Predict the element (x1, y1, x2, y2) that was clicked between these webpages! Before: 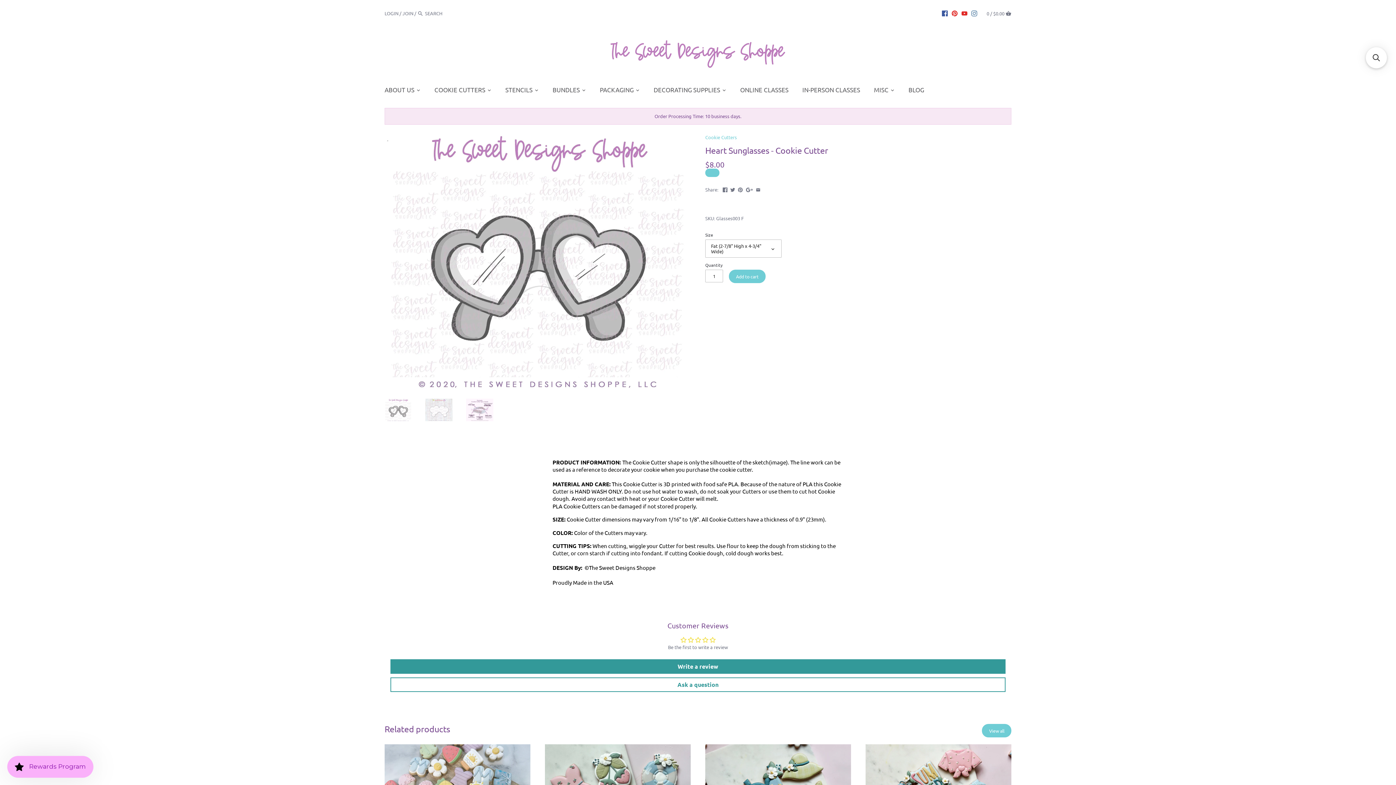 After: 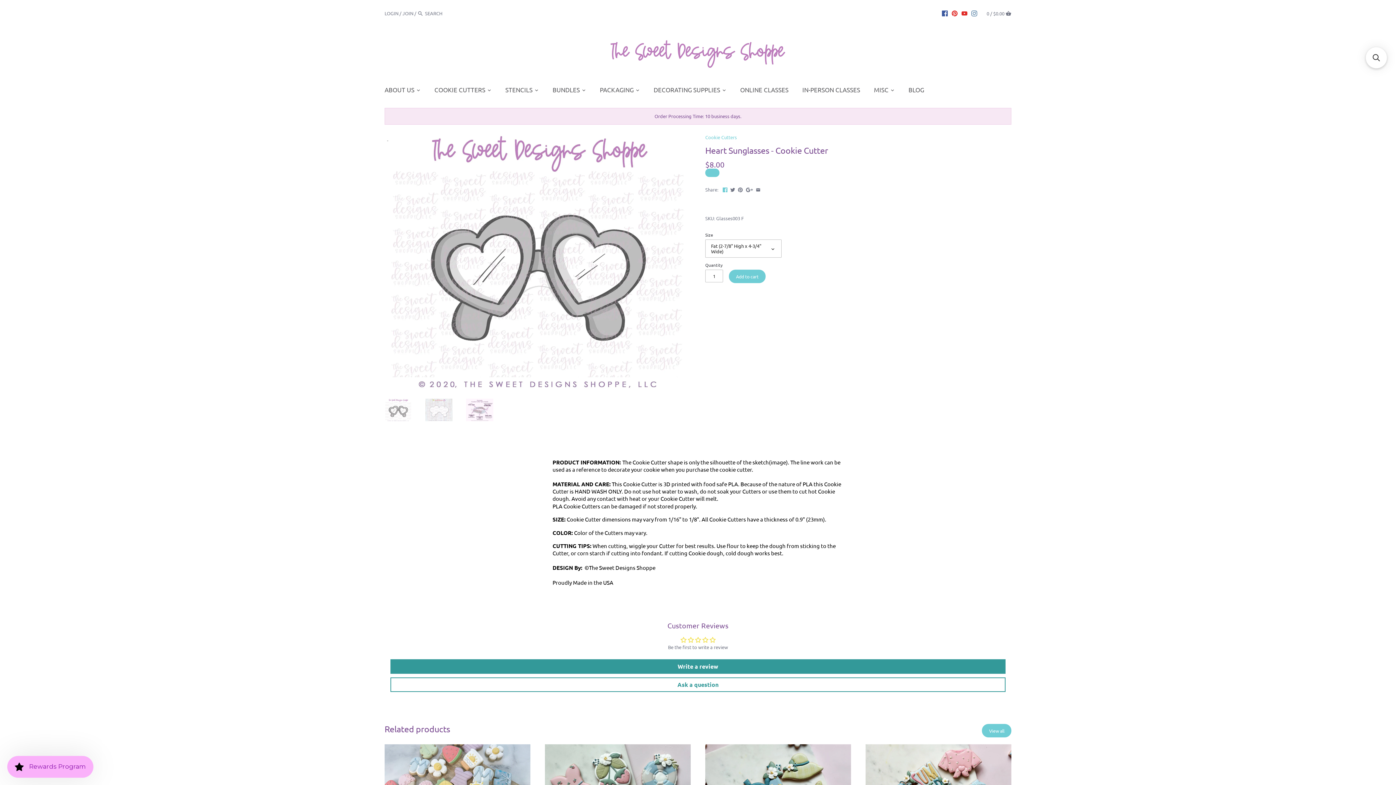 Action: bbox: (722, 185, 727, 191)